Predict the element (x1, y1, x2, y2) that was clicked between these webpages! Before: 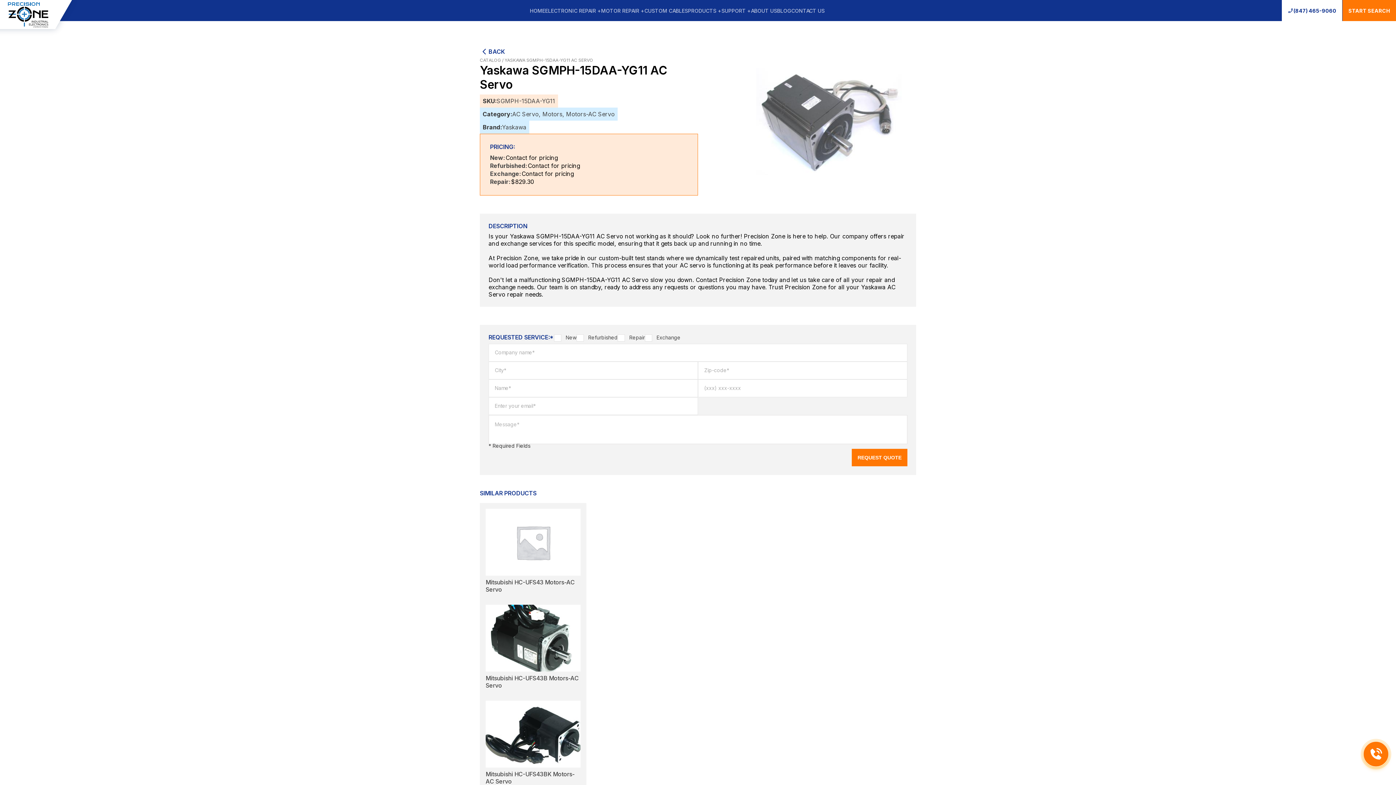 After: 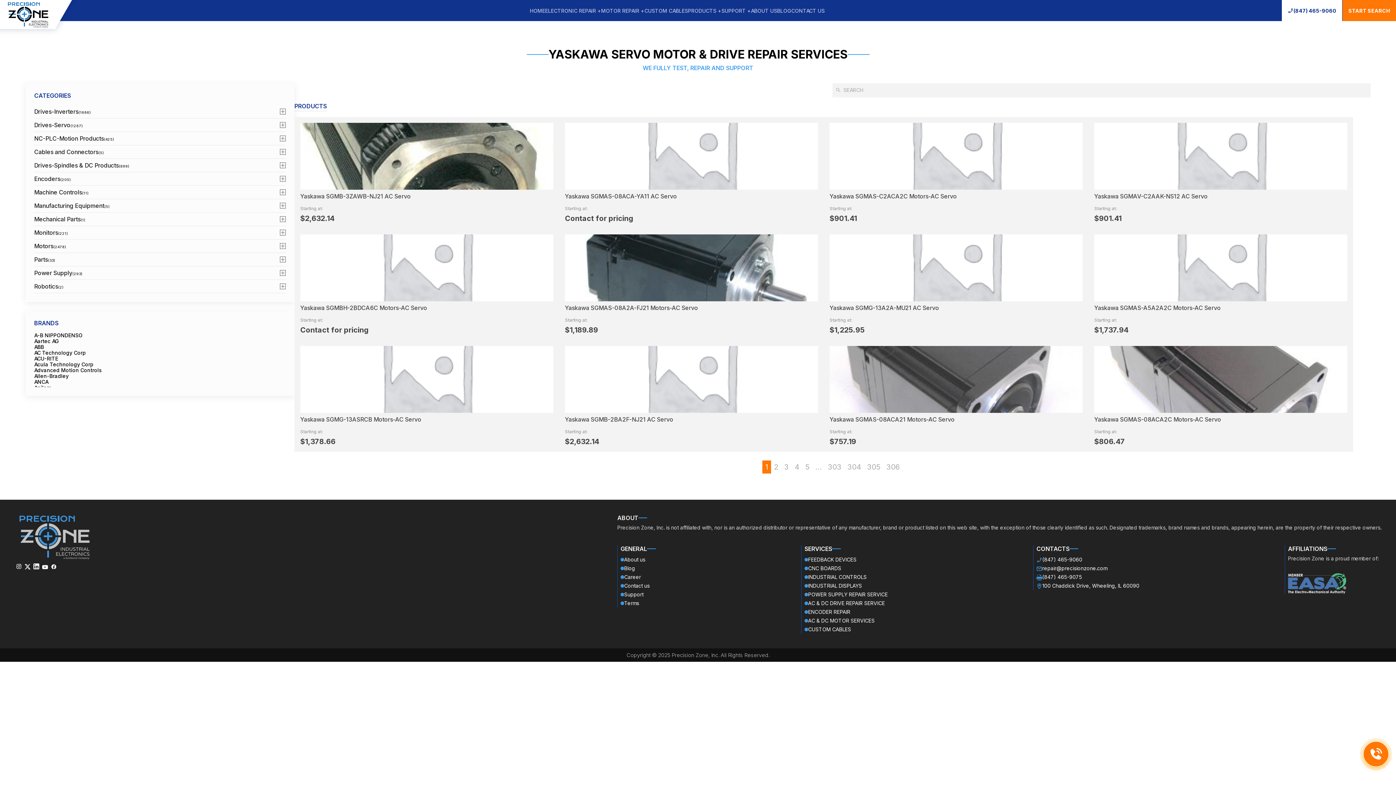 Action: bbox: (502, 123, 526, 130) label: Yaskawa